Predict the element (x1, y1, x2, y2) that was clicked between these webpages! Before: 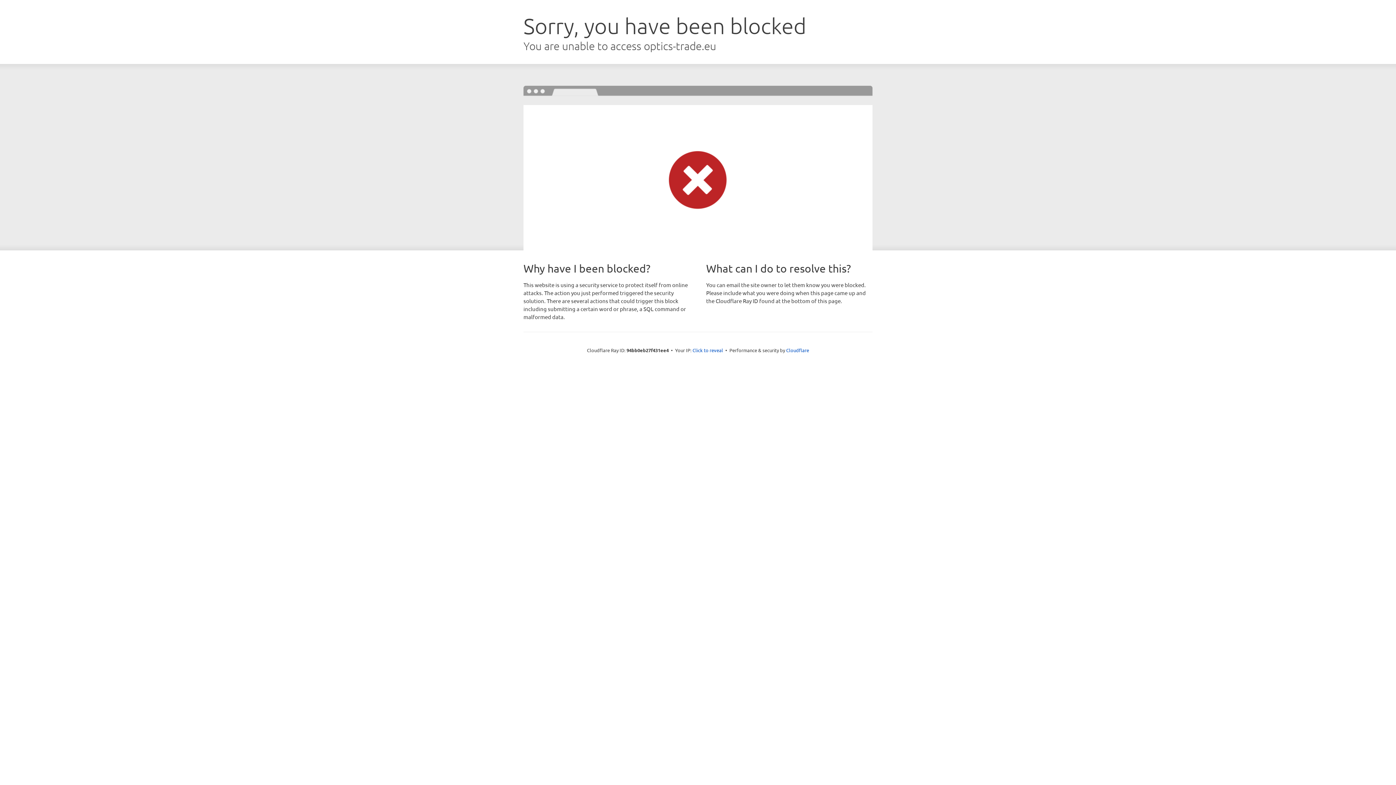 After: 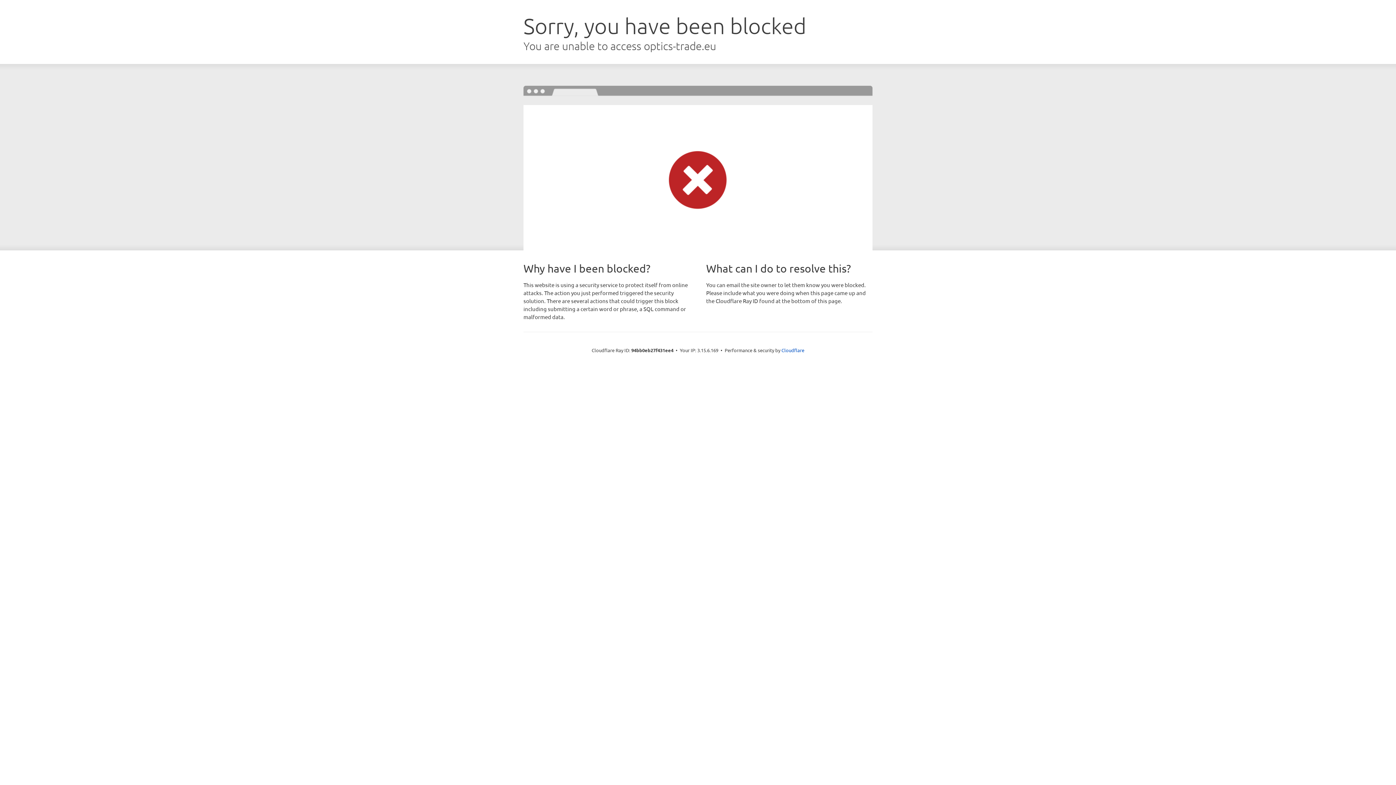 Action: bbox: (692, 346, 723, 353) label: Click to reveal